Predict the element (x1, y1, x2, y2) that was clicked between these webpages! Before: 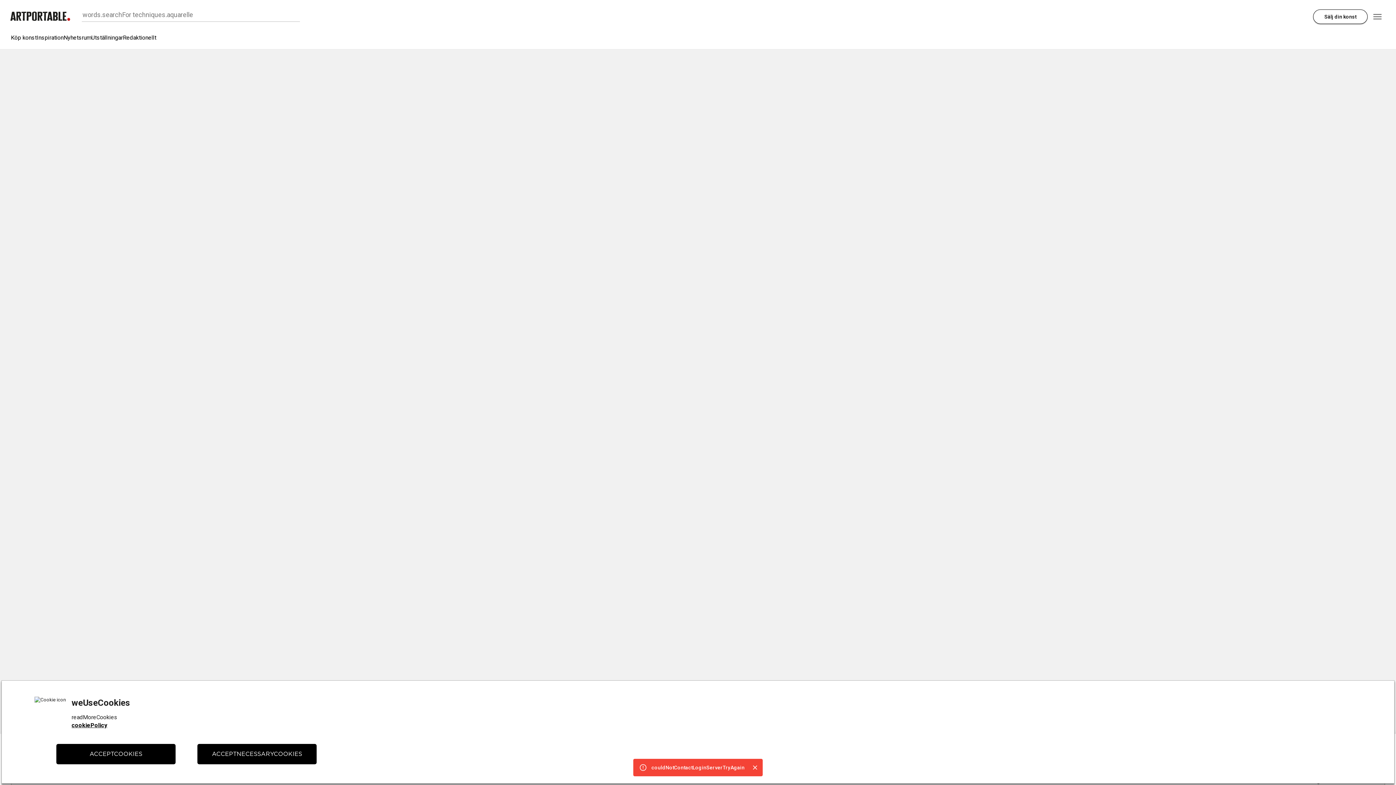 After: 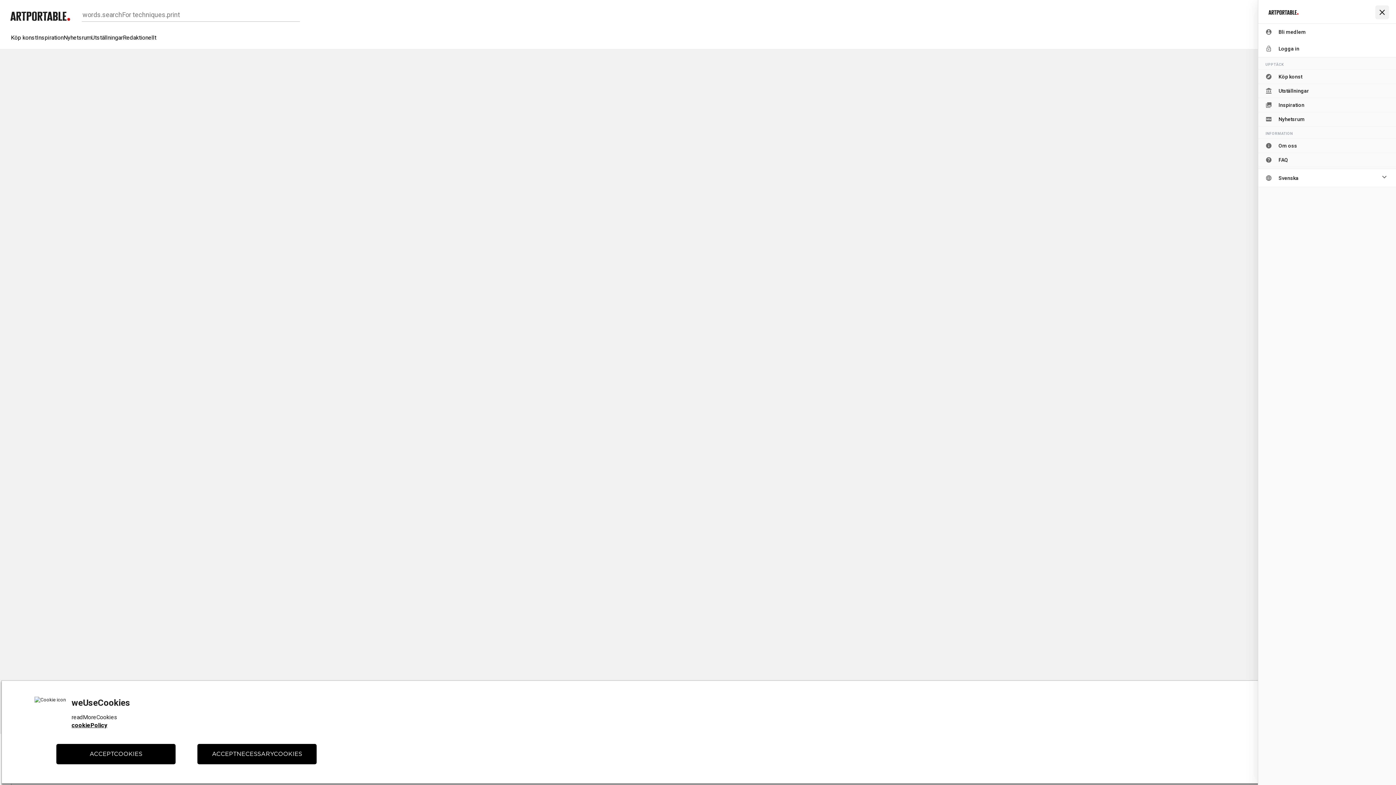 Action: label: menu bbox: (1368, 7, 1387, 26)